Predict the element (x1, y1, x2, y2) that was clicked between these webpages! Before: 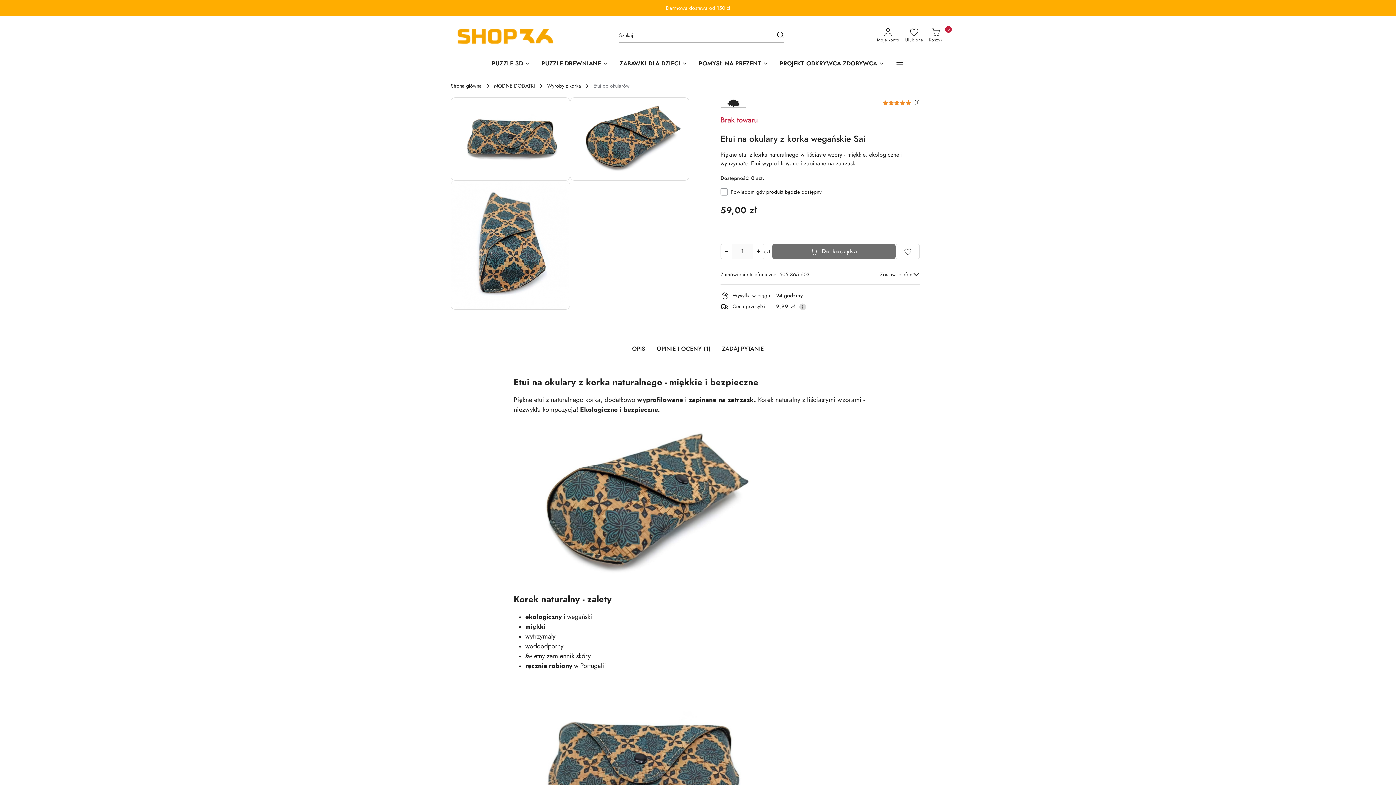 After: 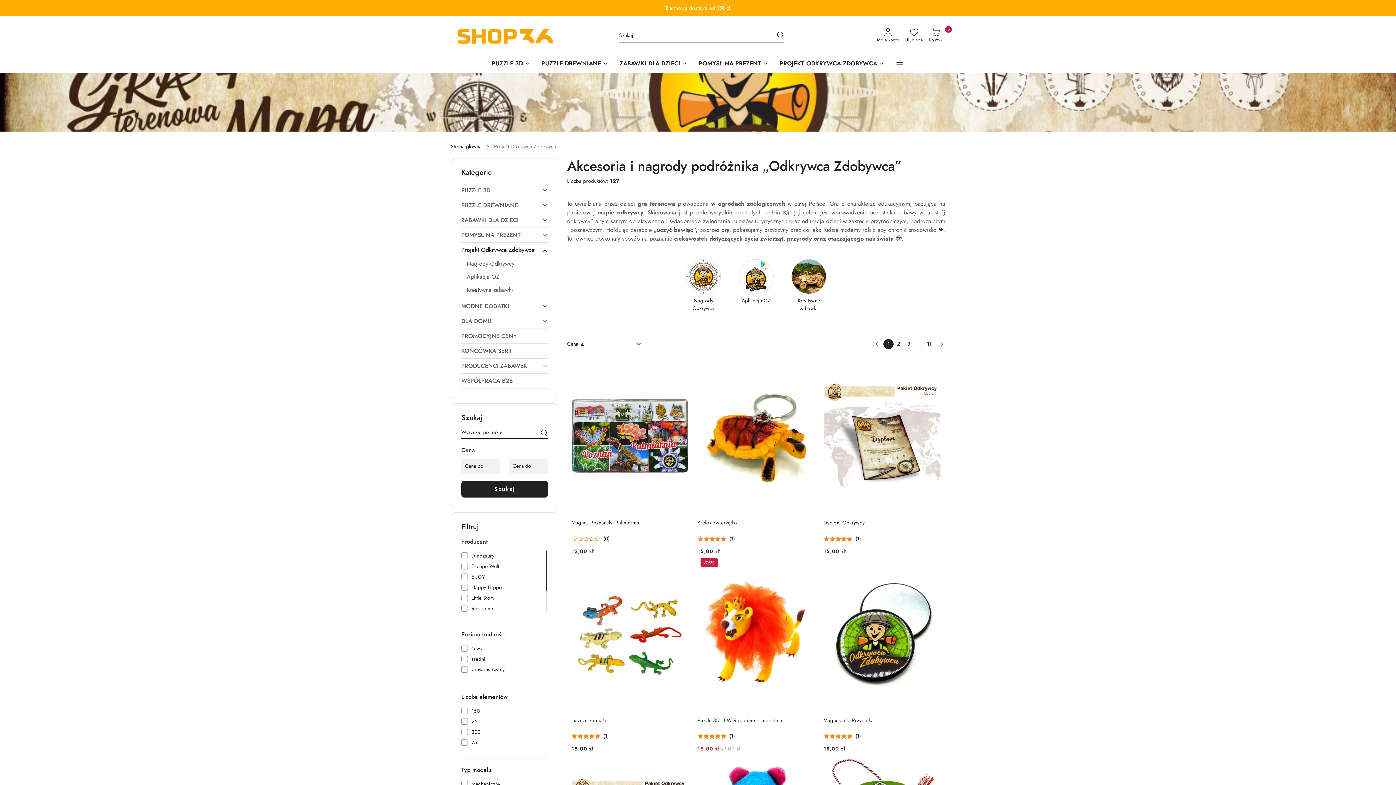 Action: label: PROJEKT ODKRYWCA ZDOBYWCA bbox: (777, 54, 887, 73)